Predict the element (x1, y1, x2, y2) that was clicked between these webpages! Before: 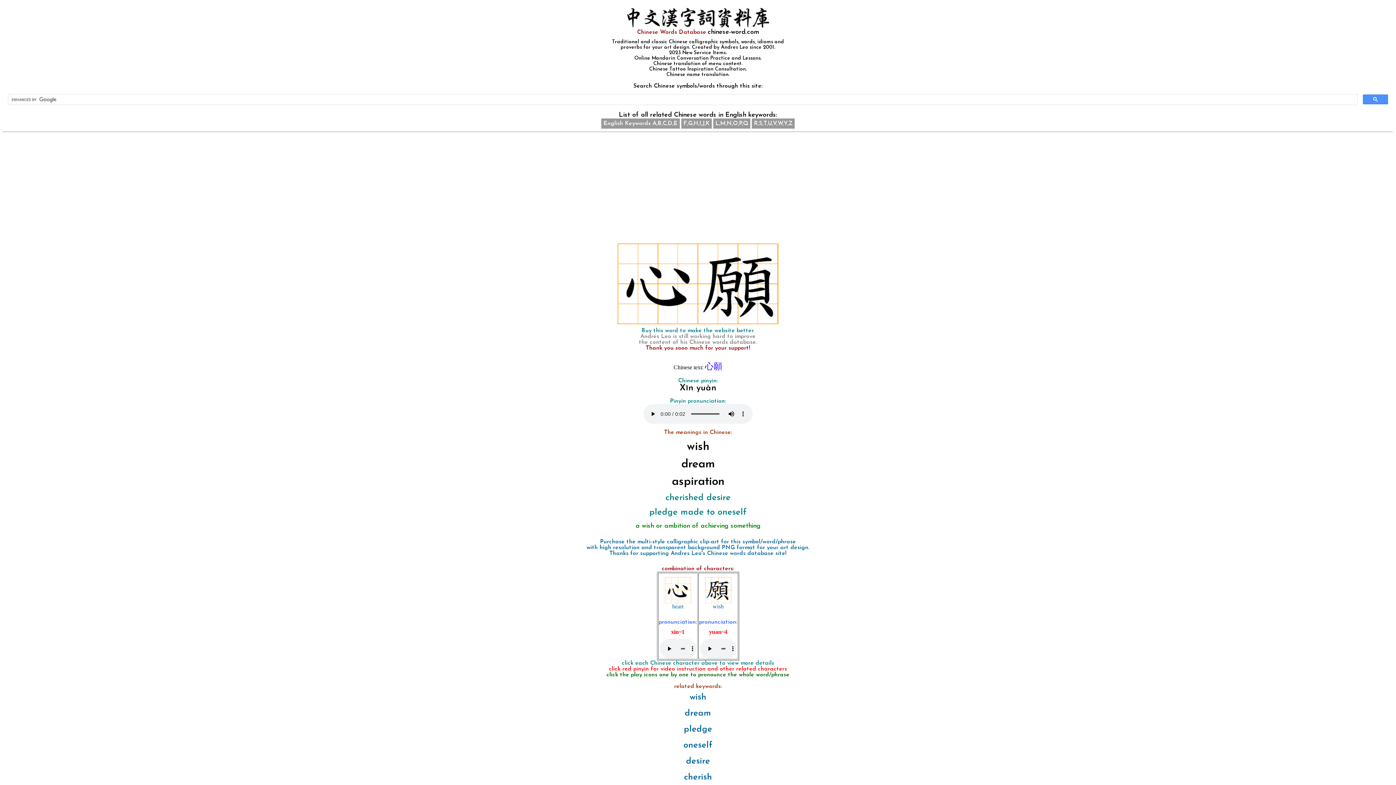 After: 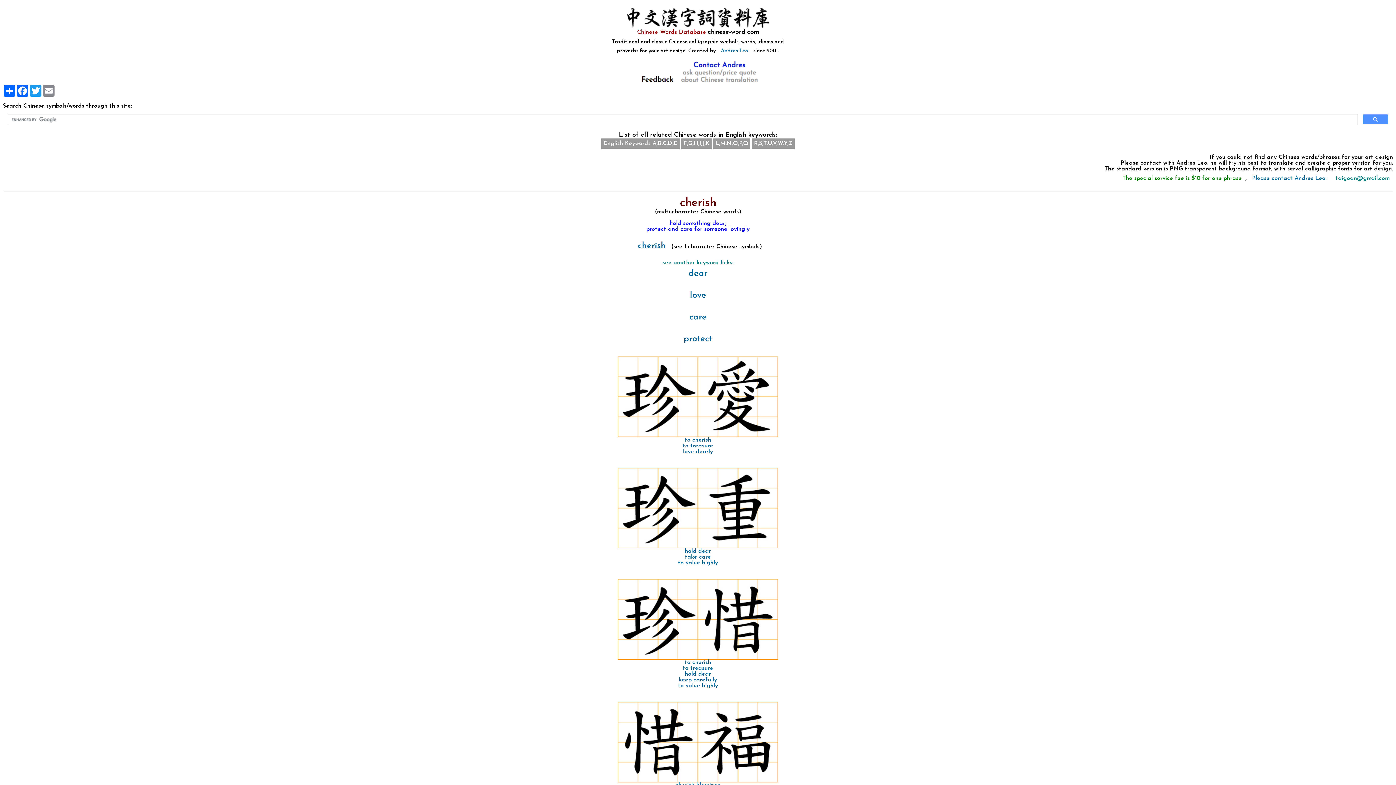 Action: label: cherish bbox: (680, 769, 715, 785)